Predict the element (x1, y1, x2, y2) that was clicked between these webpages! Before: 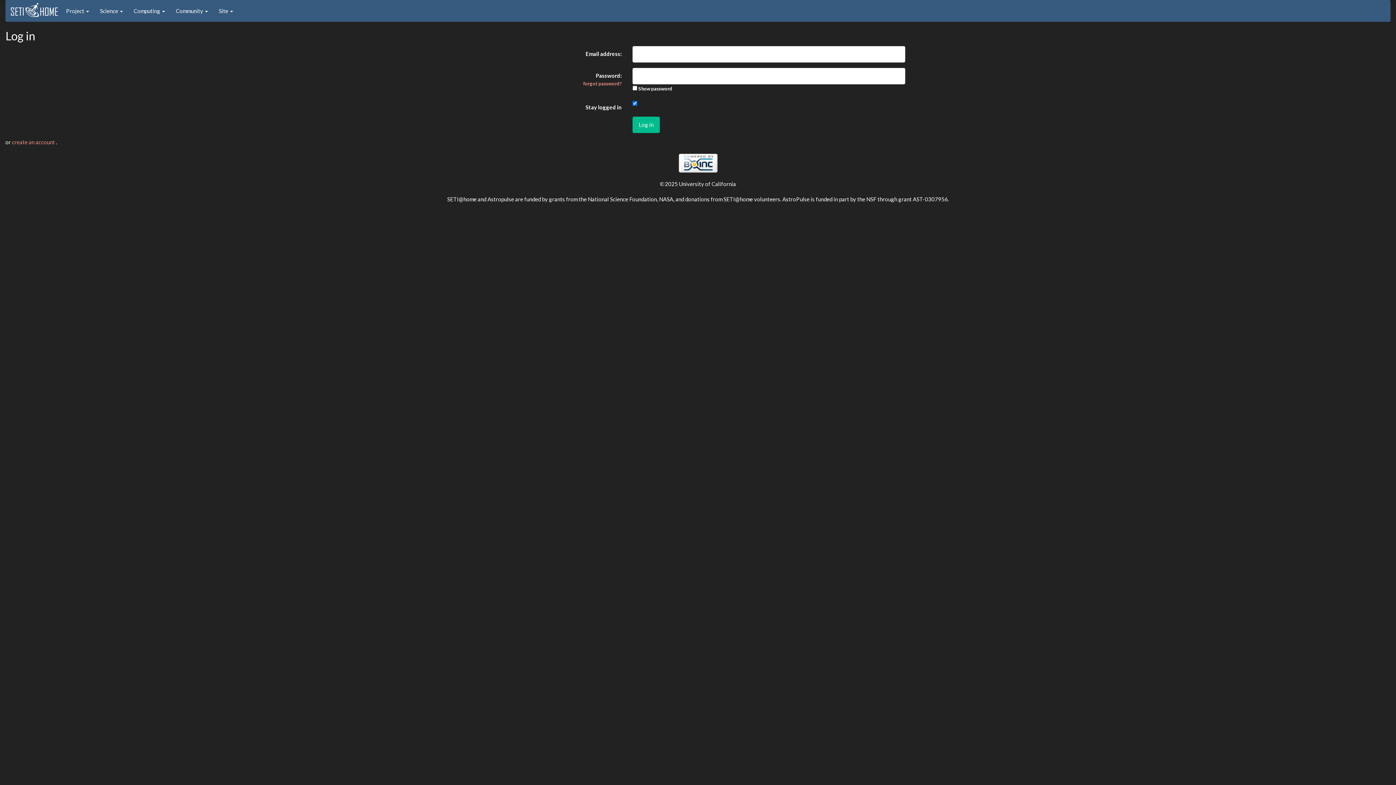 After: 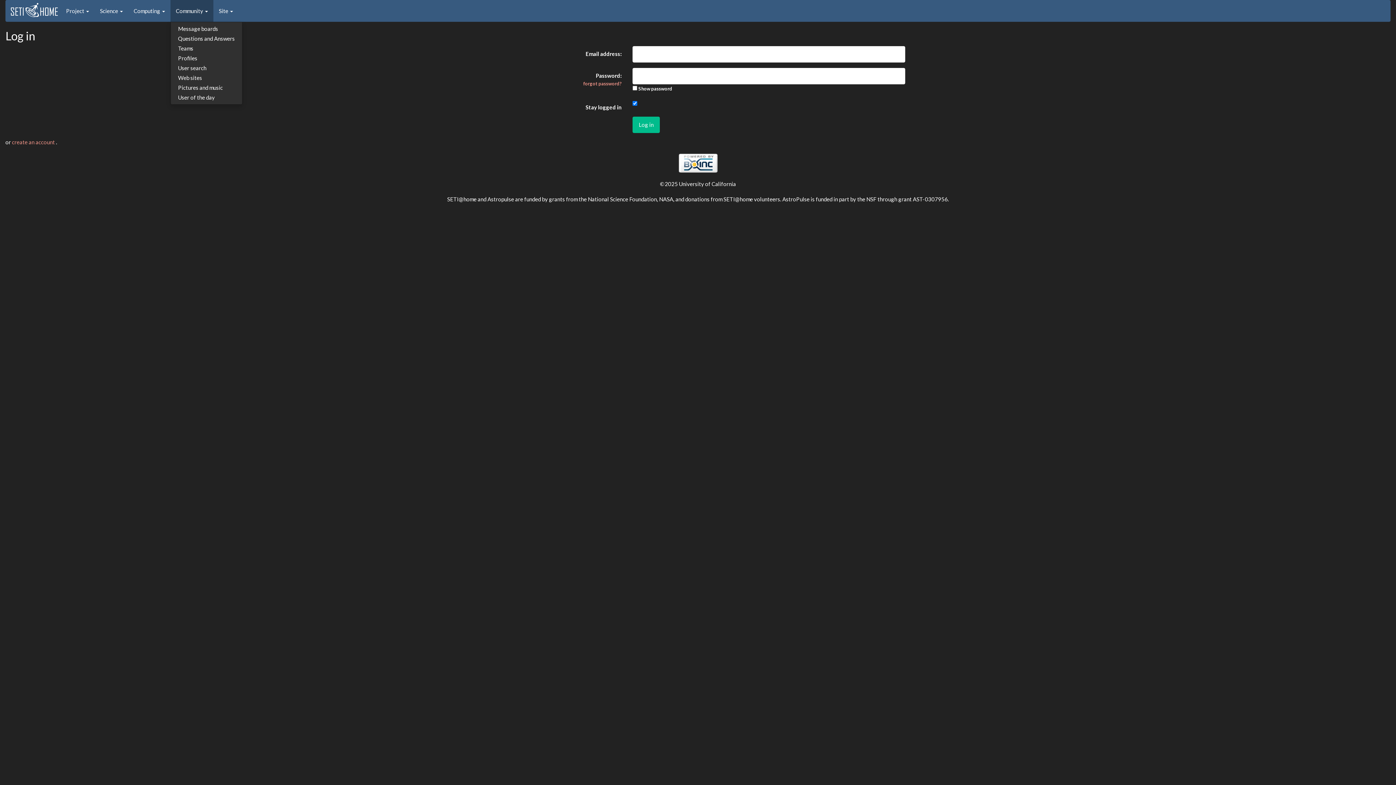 Action: label: Community  bbox: (170, 0, 213, 21)